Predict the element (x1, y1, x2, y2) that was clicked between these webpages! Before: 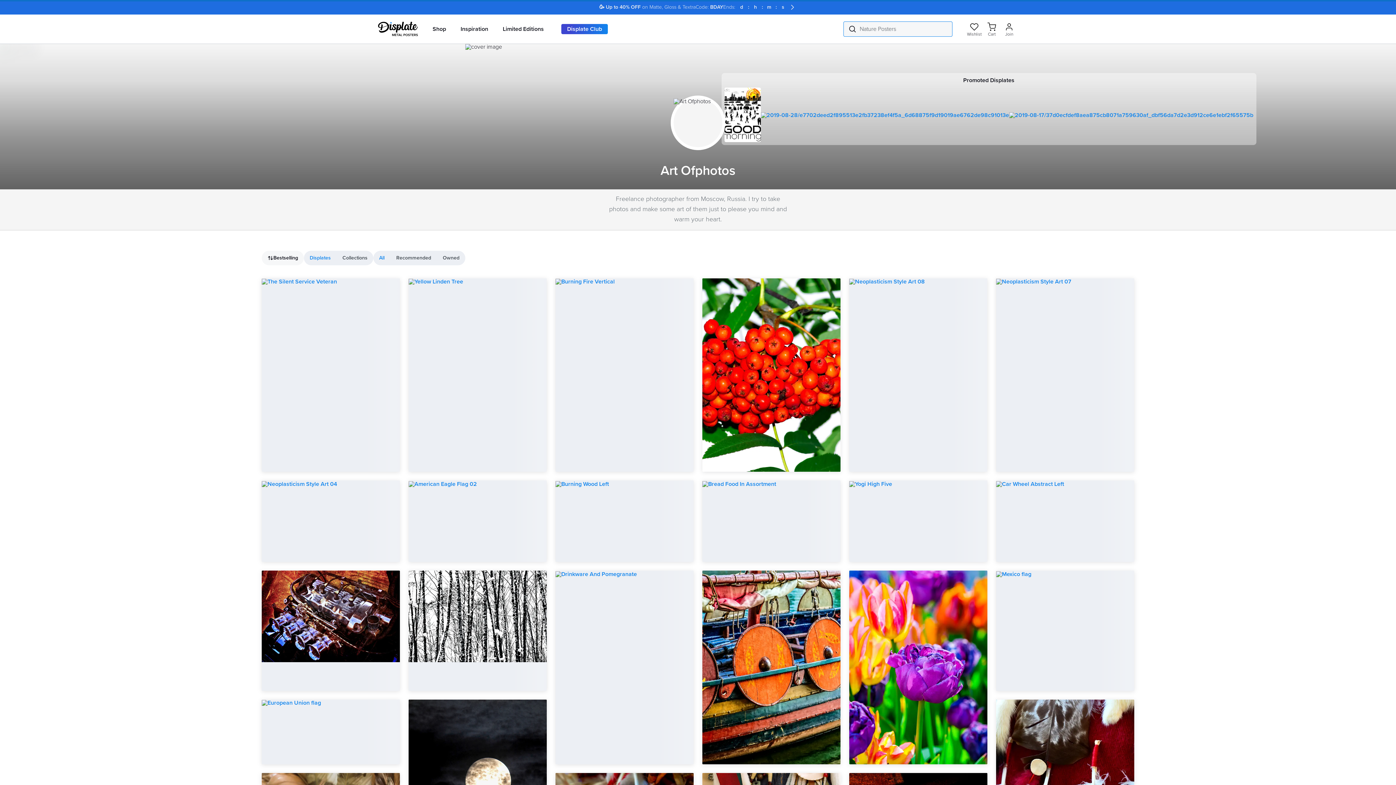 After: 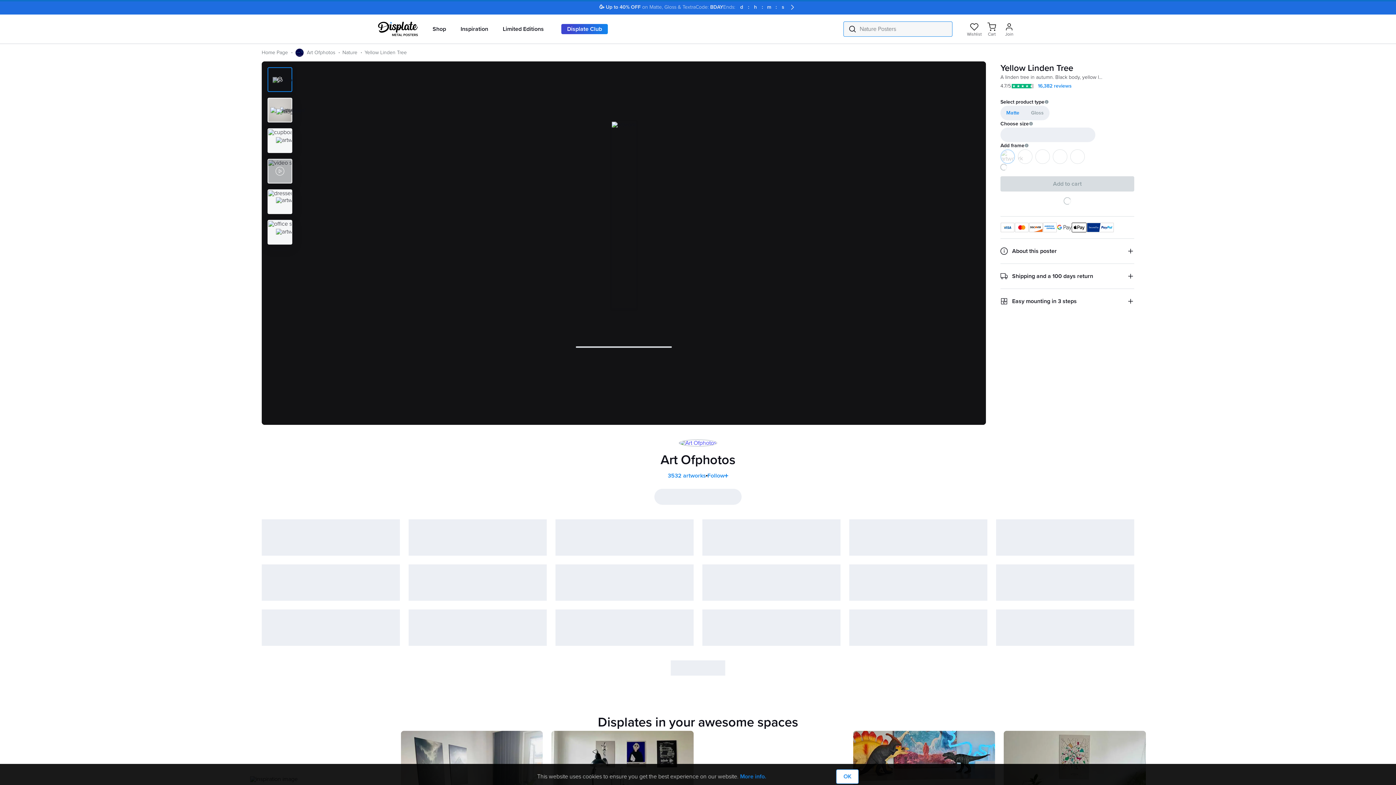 Action: bbox: (408, 278, 546, 472)